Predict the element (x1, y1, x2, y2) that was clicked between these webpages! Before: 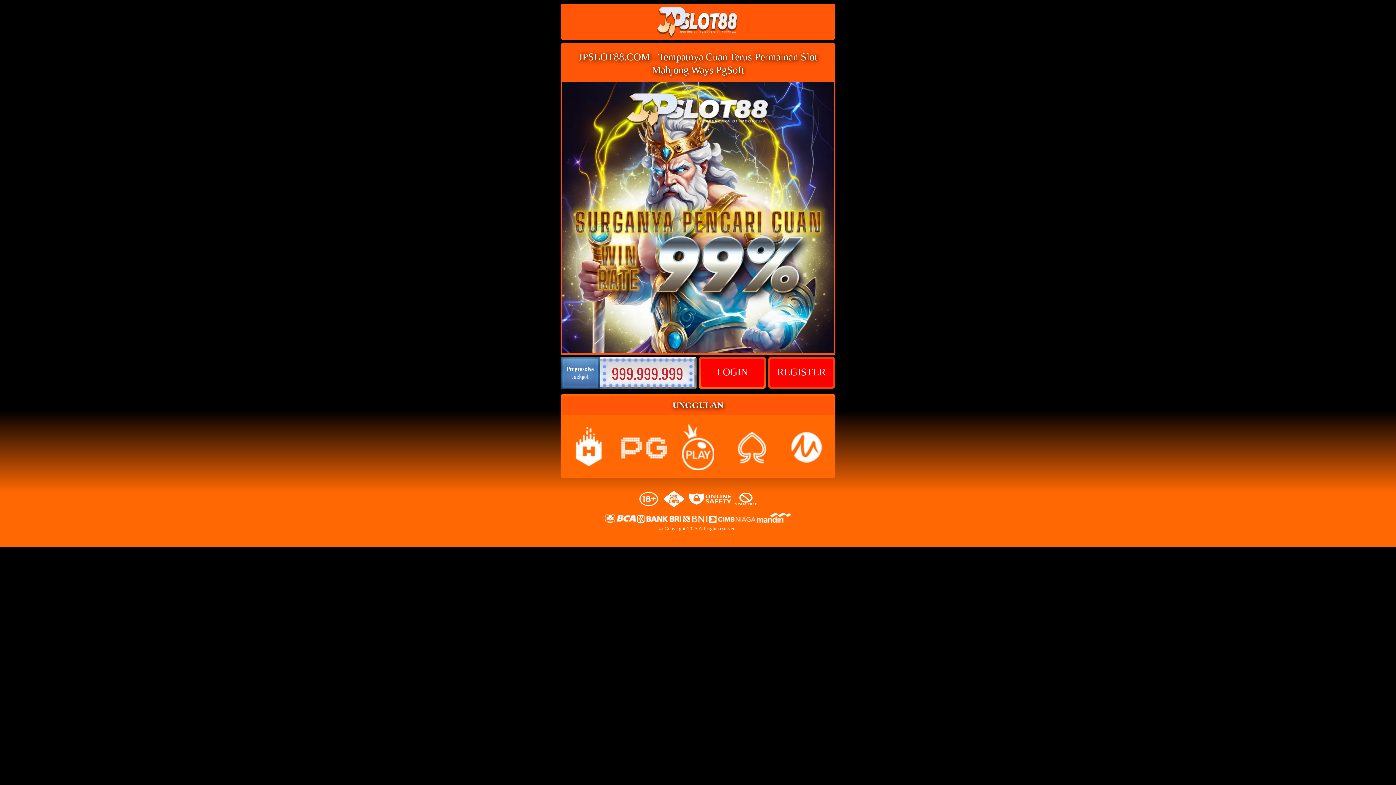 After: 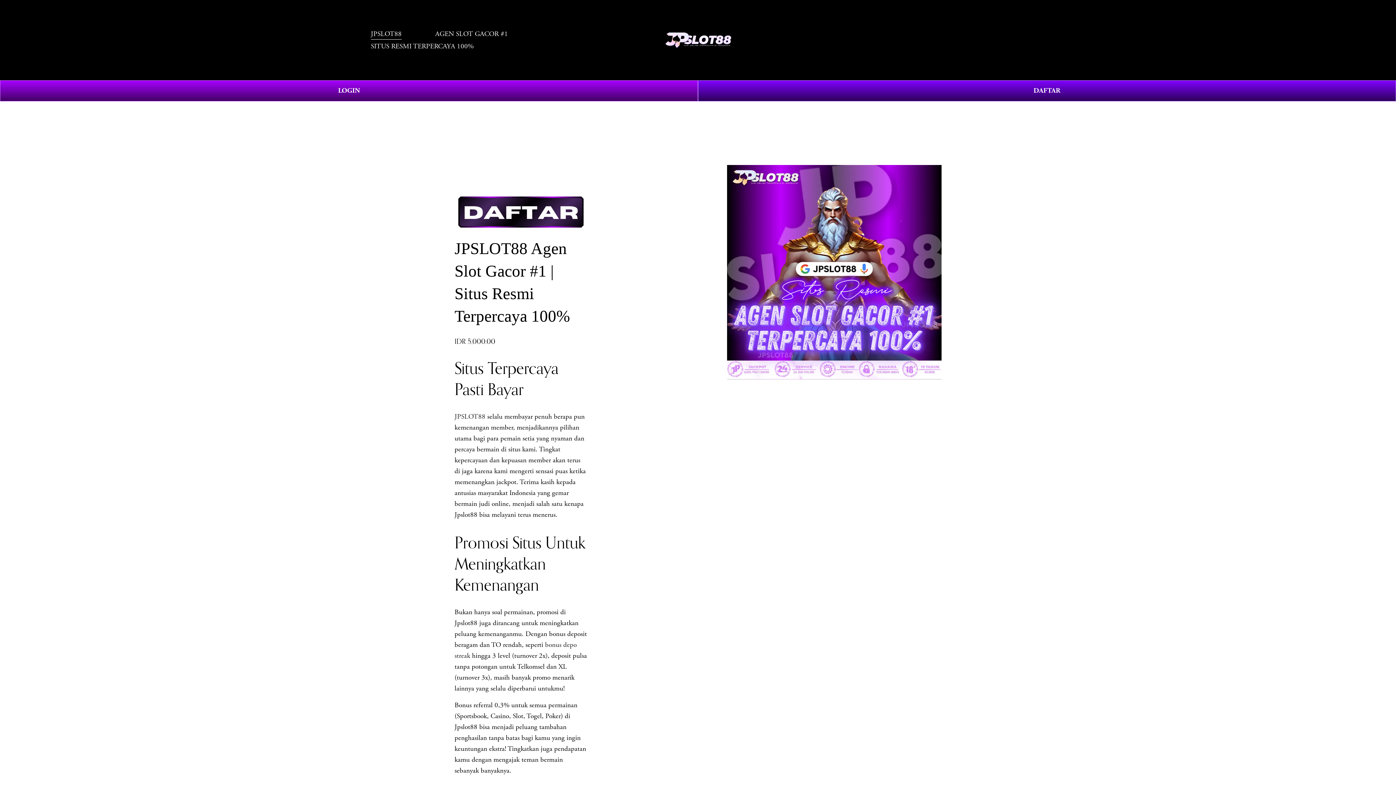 Action: label: LOGIN bbox: (701, 359, 763, 386)